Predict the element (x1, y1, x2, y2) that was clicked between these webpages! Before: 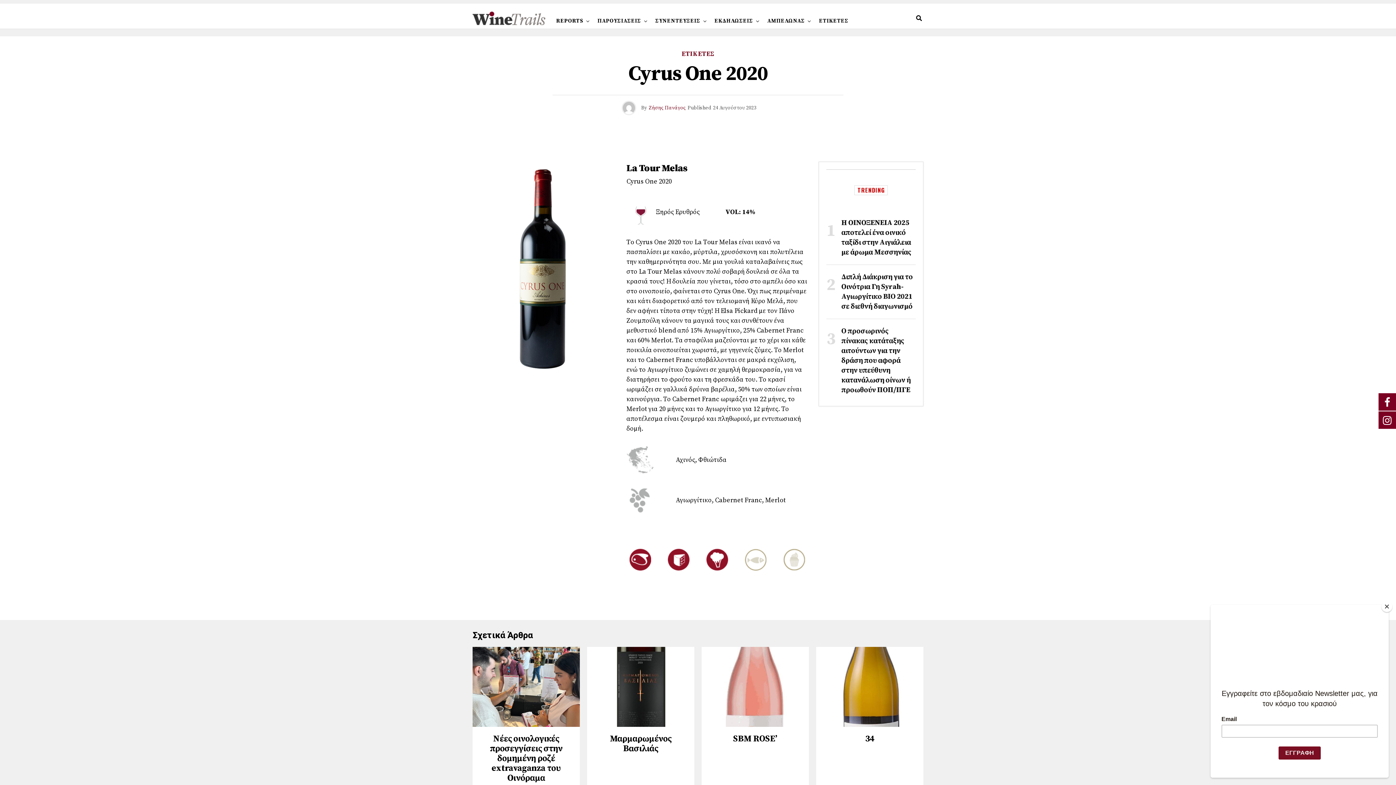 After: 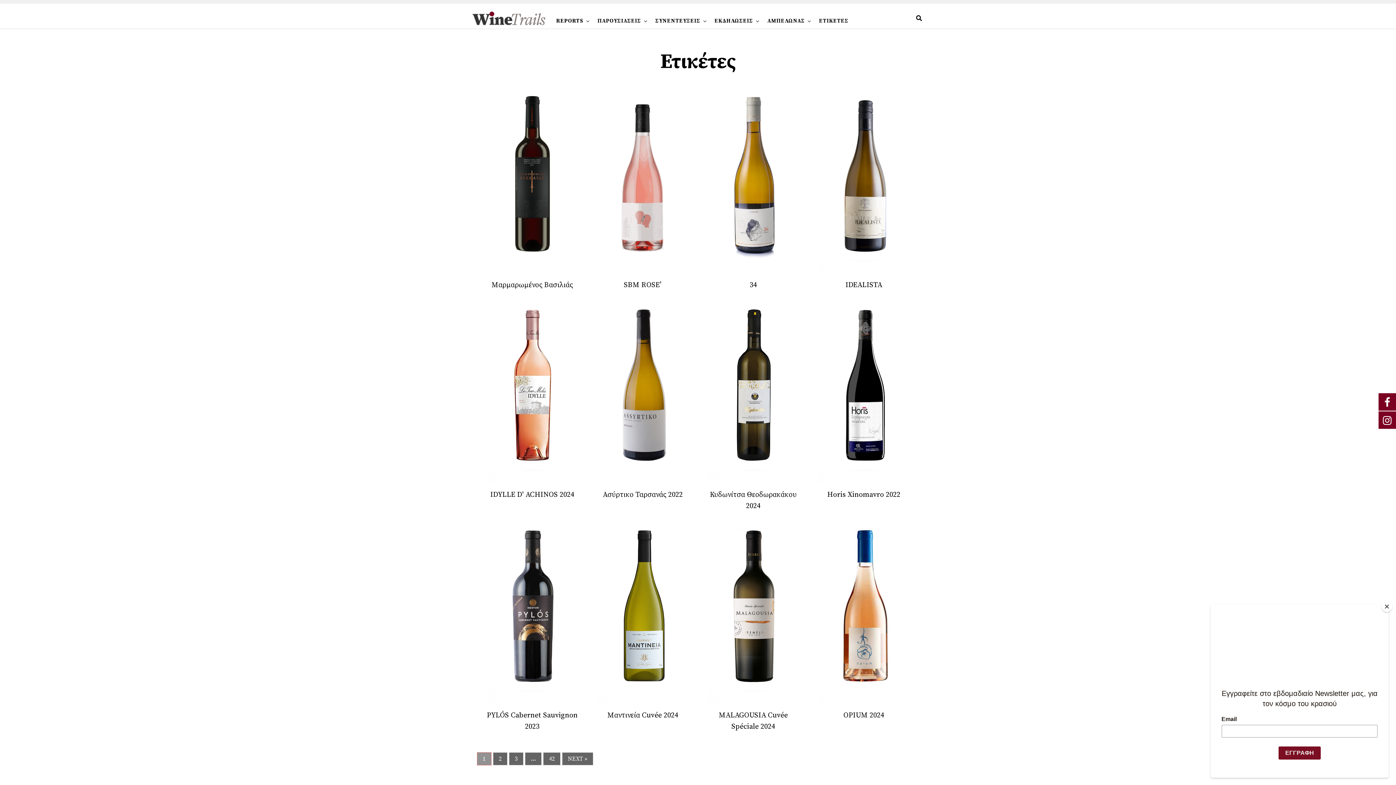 Action: bbox: (815, 5, 852, 36) label: ΕΤΙΚΕΤΕΣ